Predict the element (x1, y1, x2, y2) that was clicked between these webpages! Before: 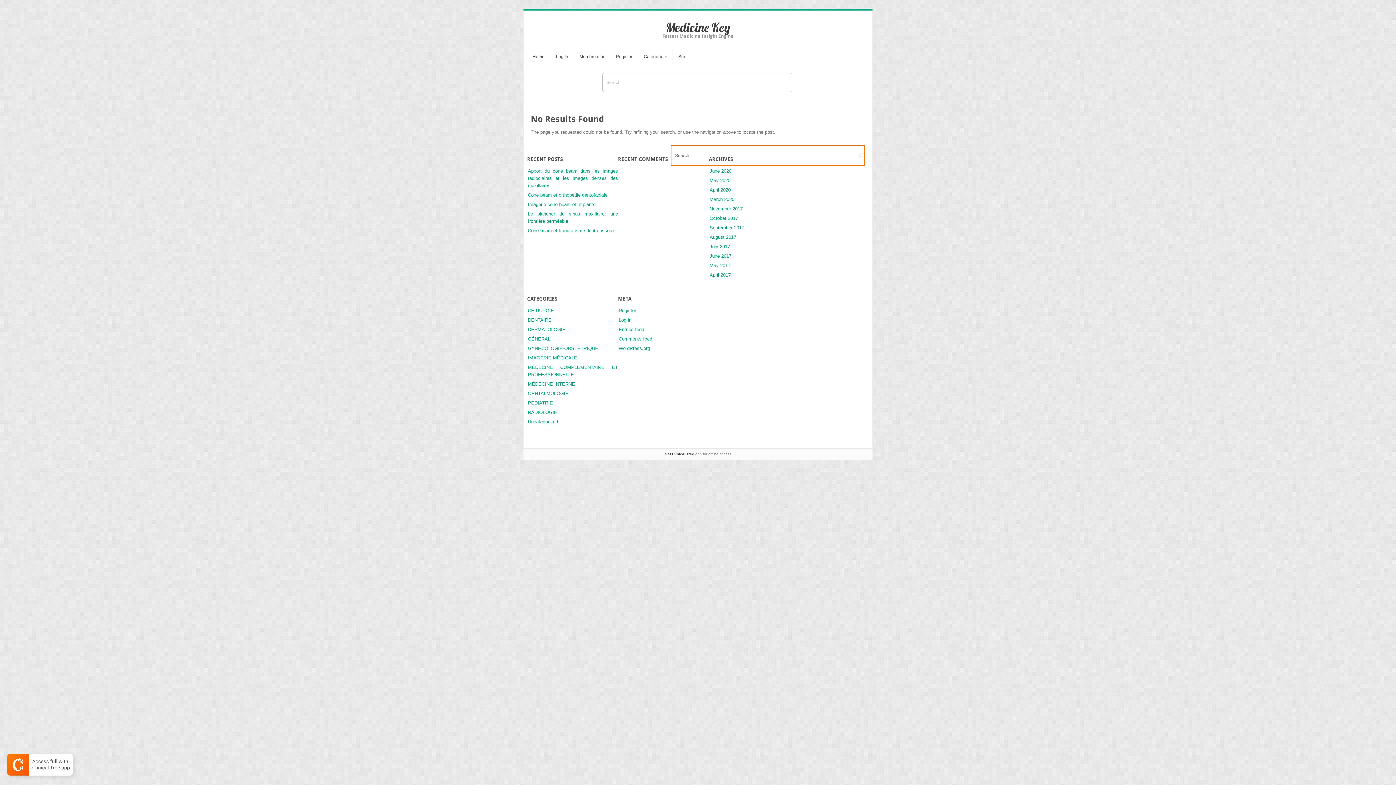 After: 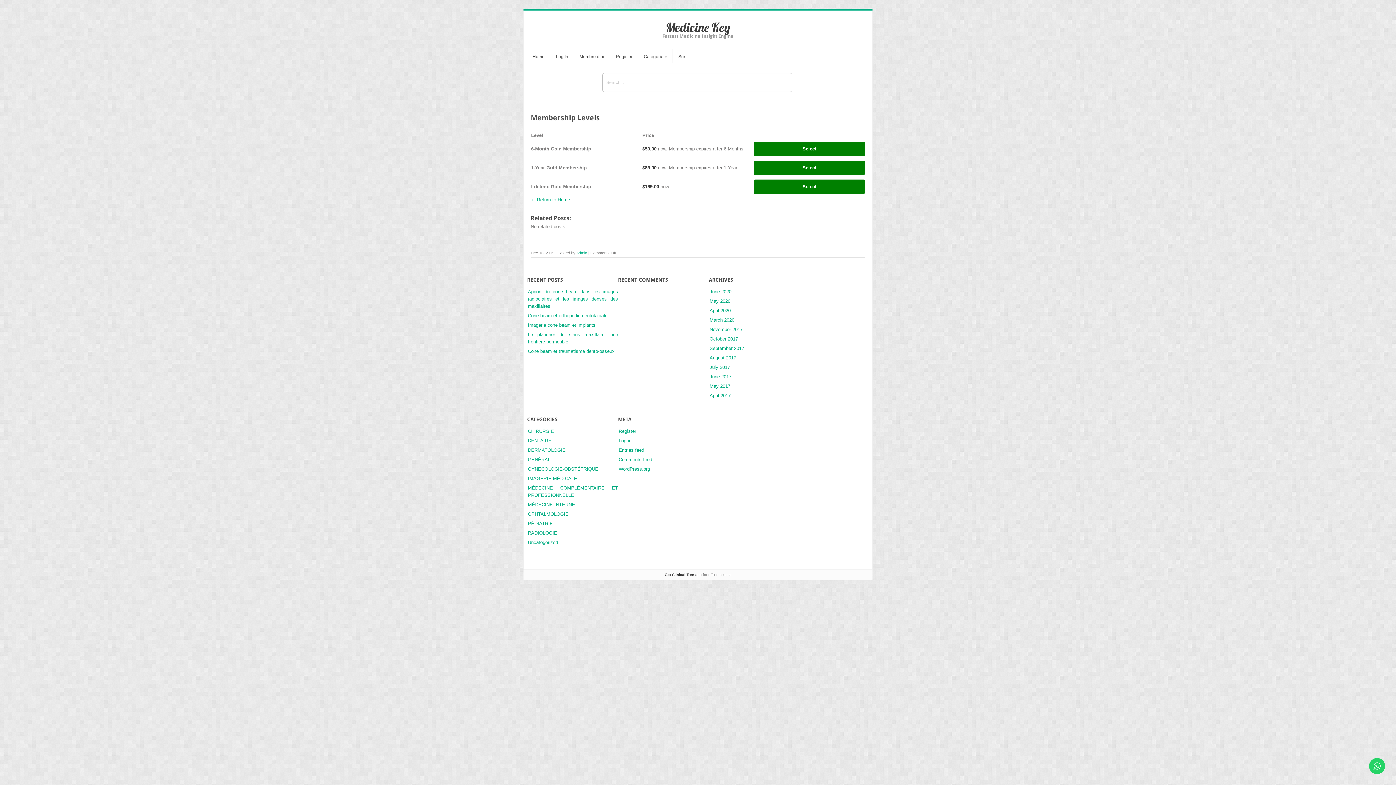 Action: bbox: (618, 308, 636, 313) label: Register